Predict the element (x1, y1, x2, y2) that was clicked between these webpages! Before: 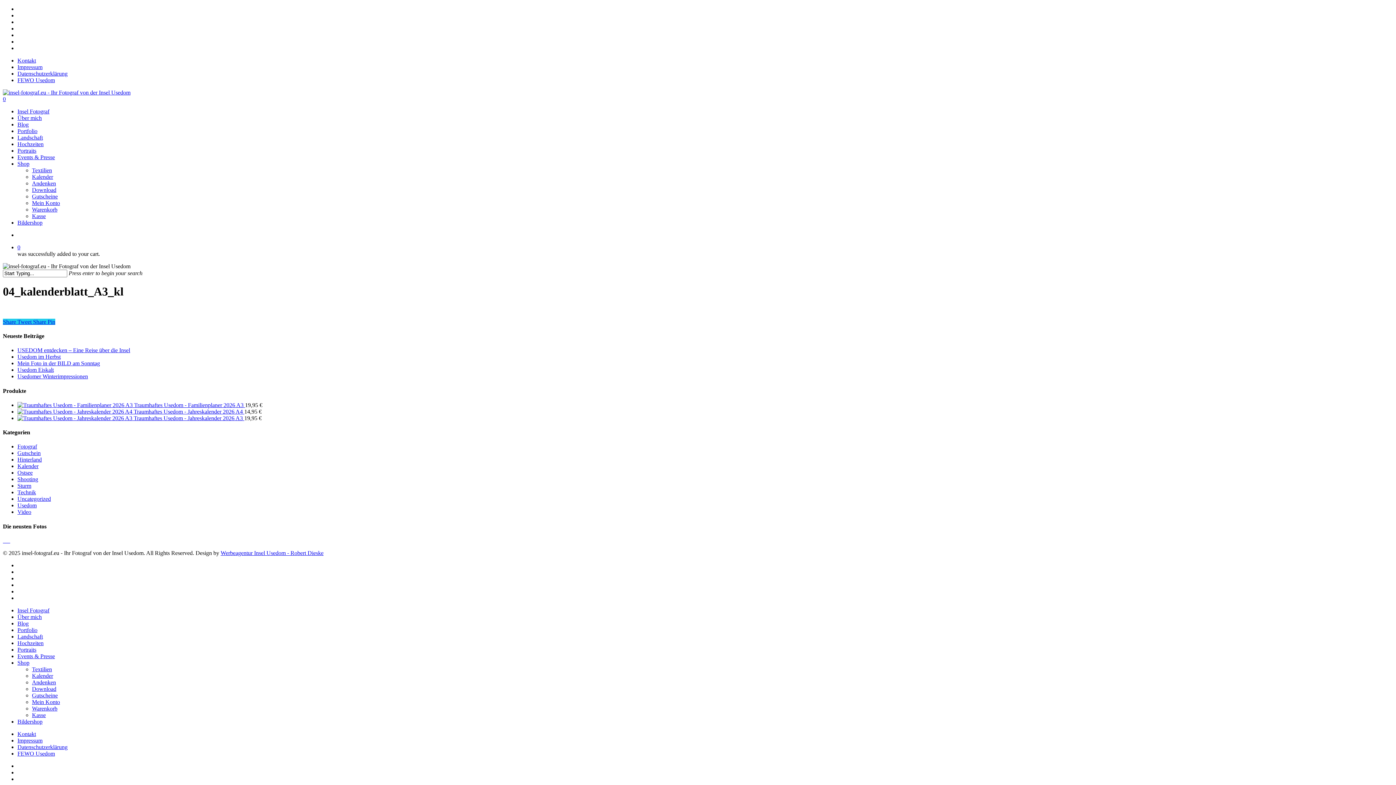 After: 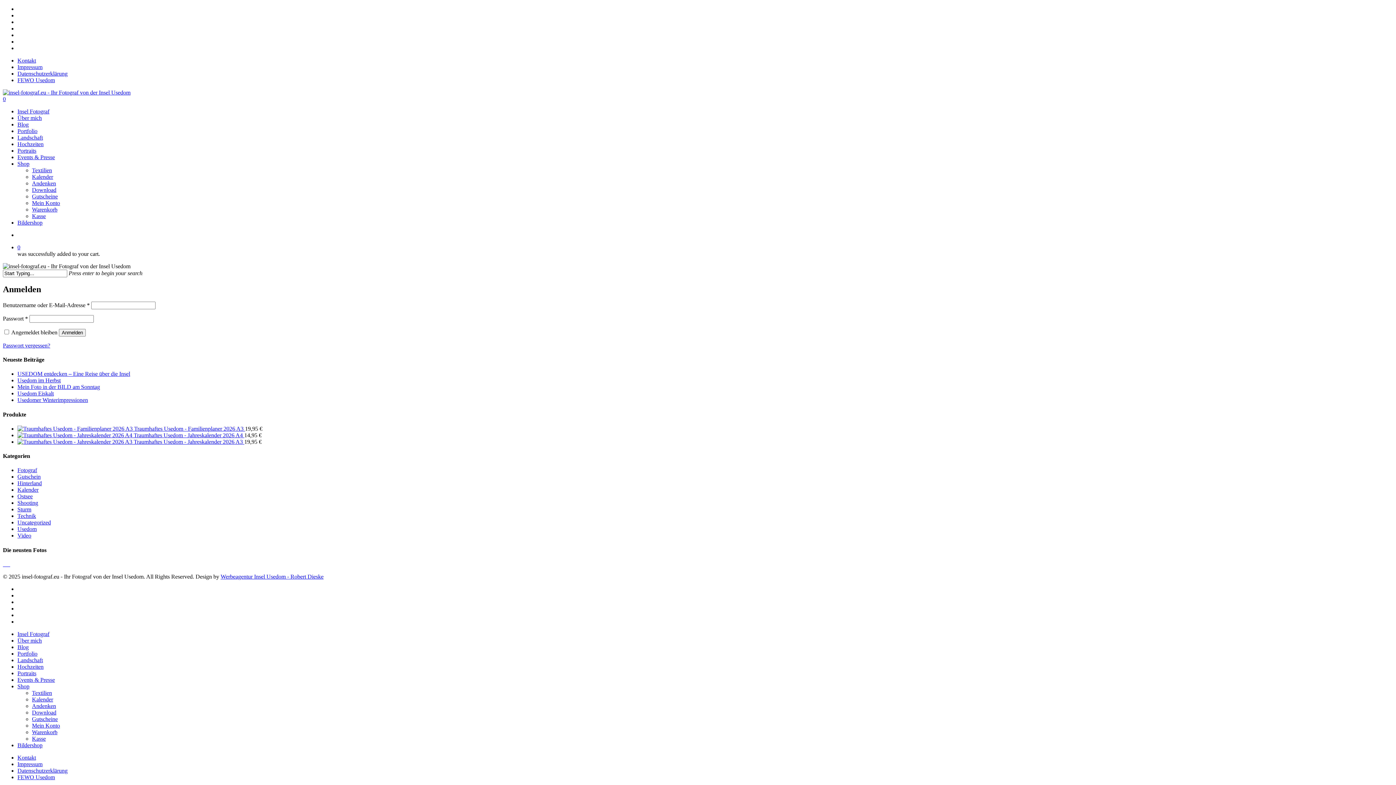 Action: label: Mein Konto bbox: (32, 200, 60, 206)